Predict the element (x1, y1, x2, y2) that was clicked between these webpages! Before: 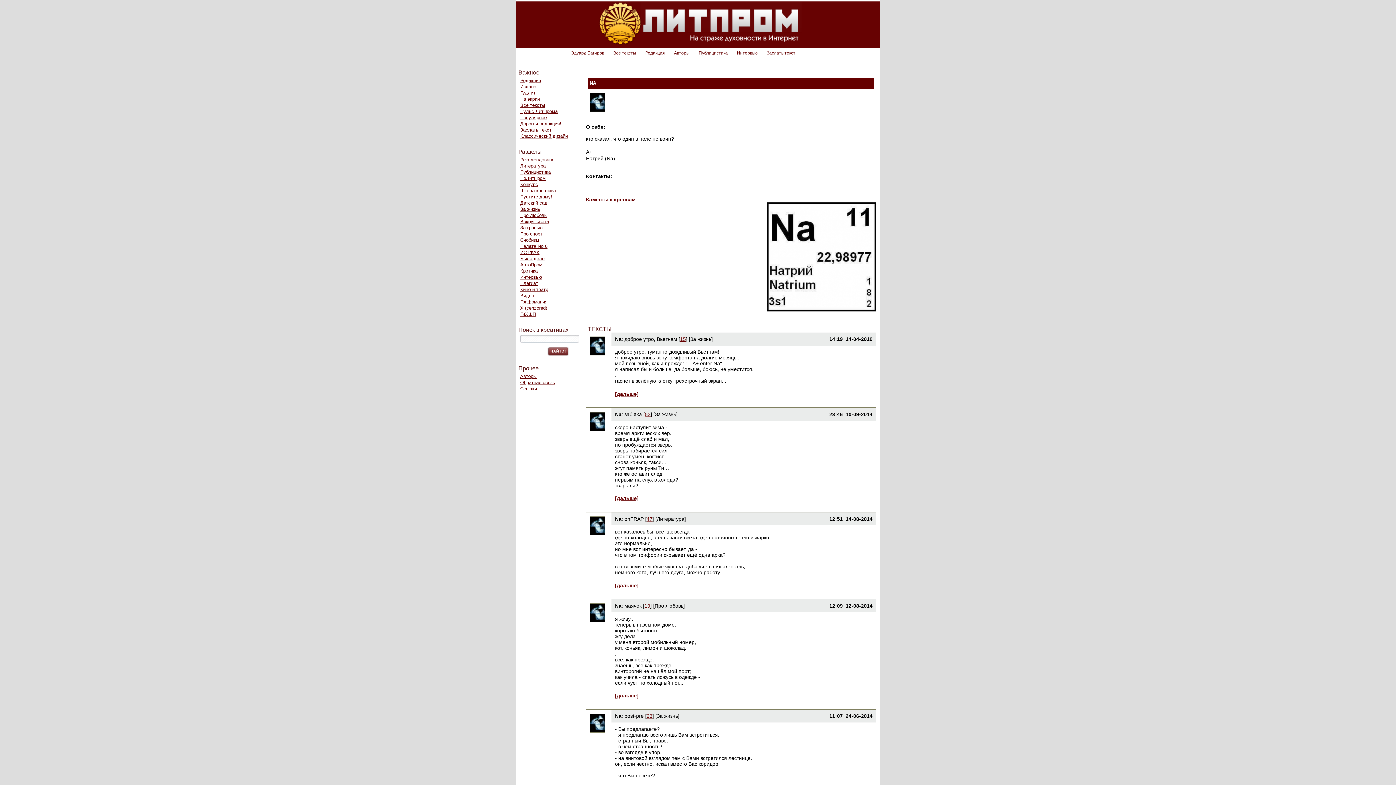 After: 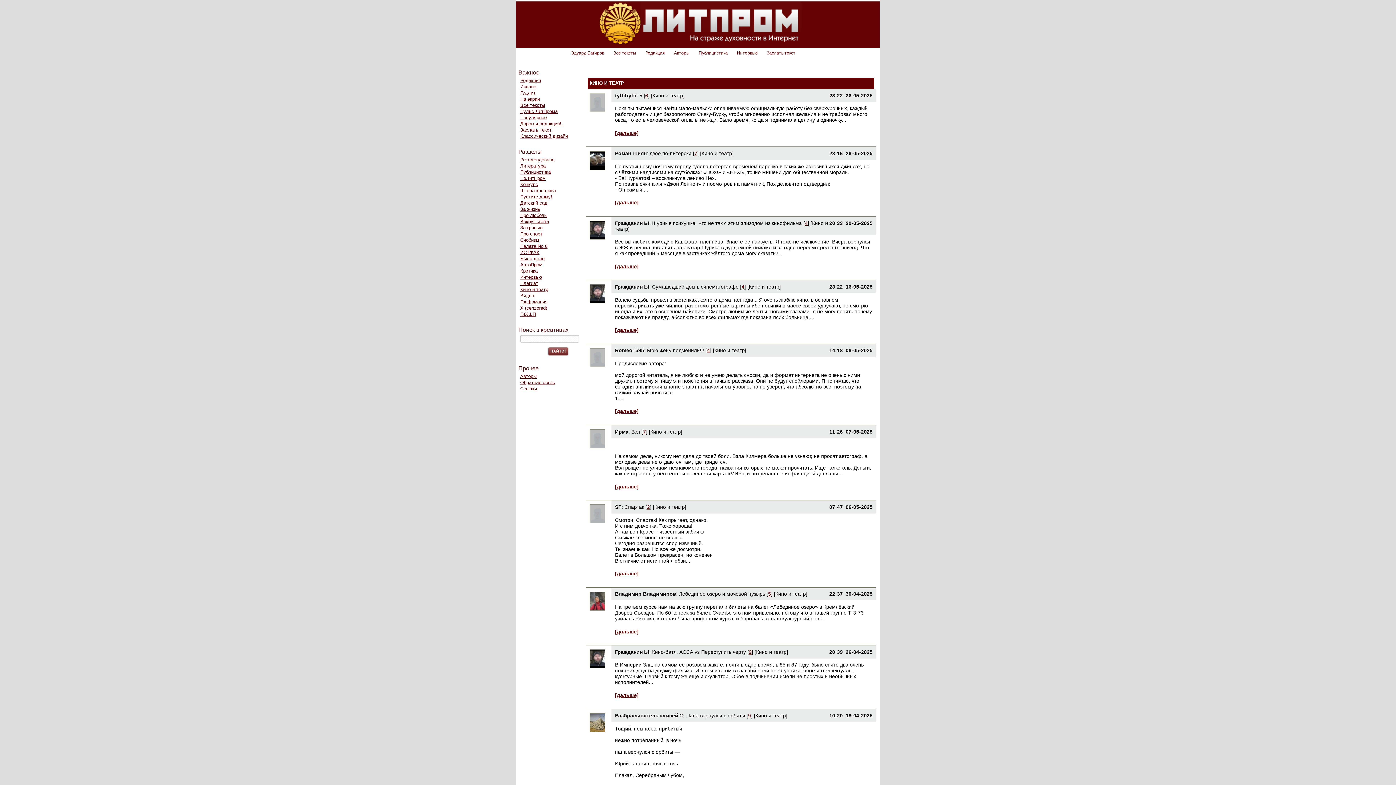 Action: bbox: (520, 286, 582, 292) label: Кино и театр